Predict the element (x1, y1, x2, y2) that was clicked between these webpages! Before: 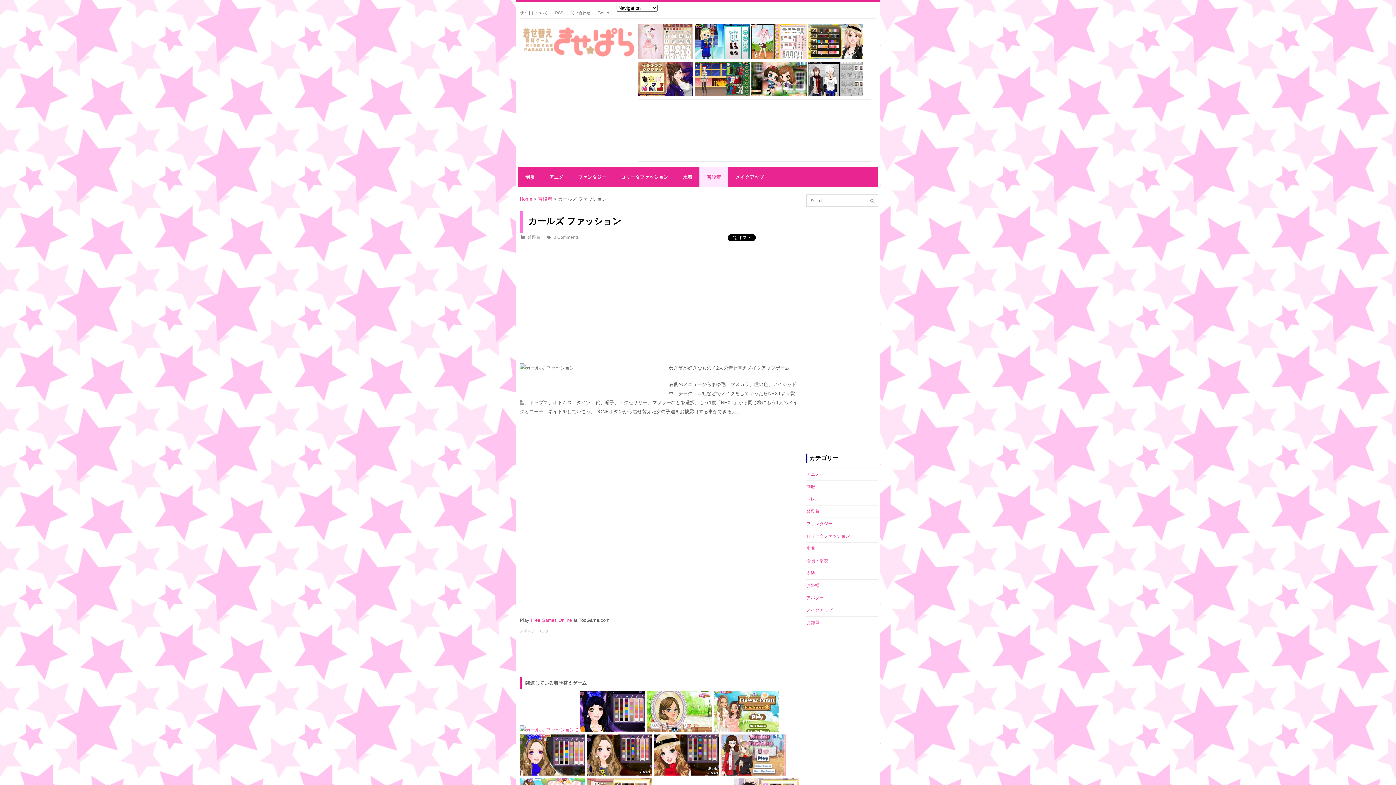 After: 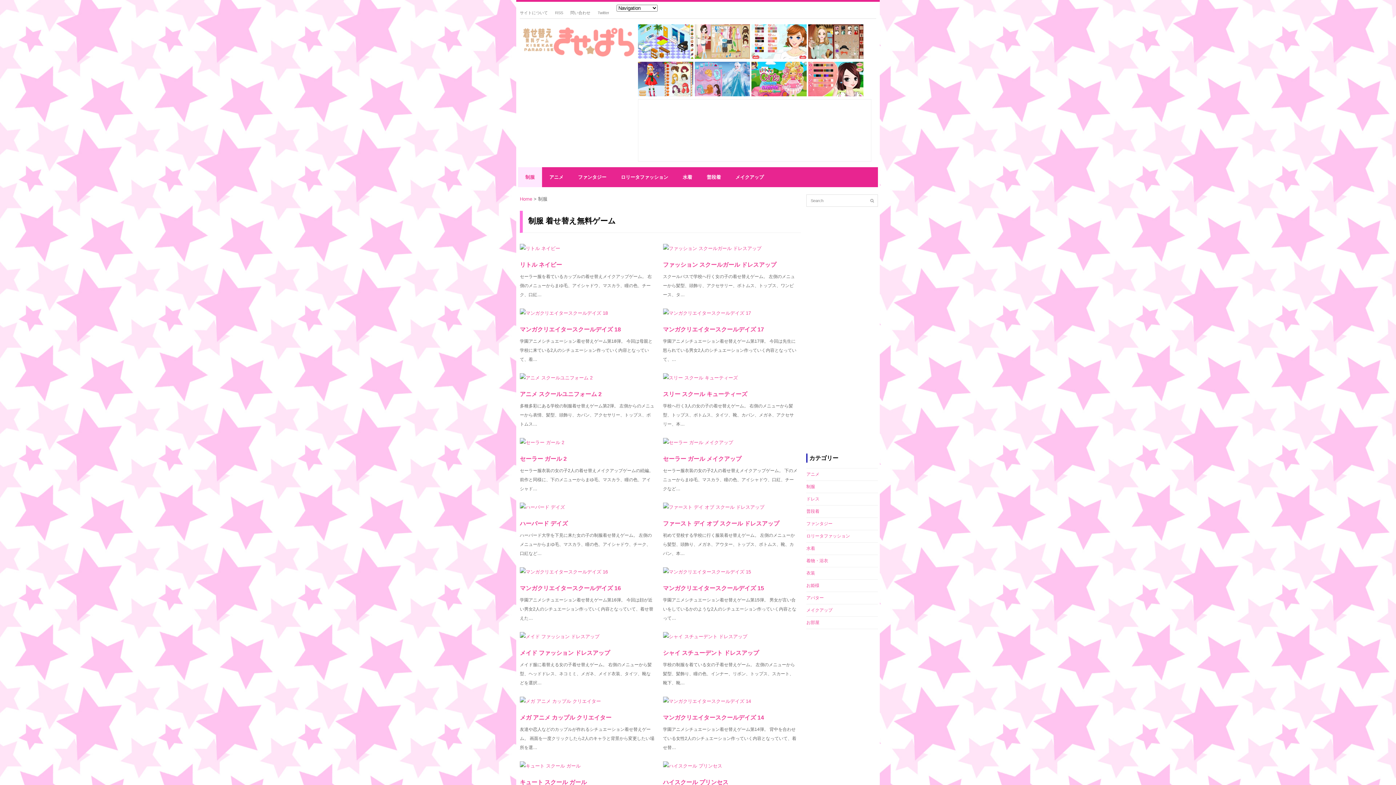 Action: label: 制服 bbox: (806, 484, 815, 489)